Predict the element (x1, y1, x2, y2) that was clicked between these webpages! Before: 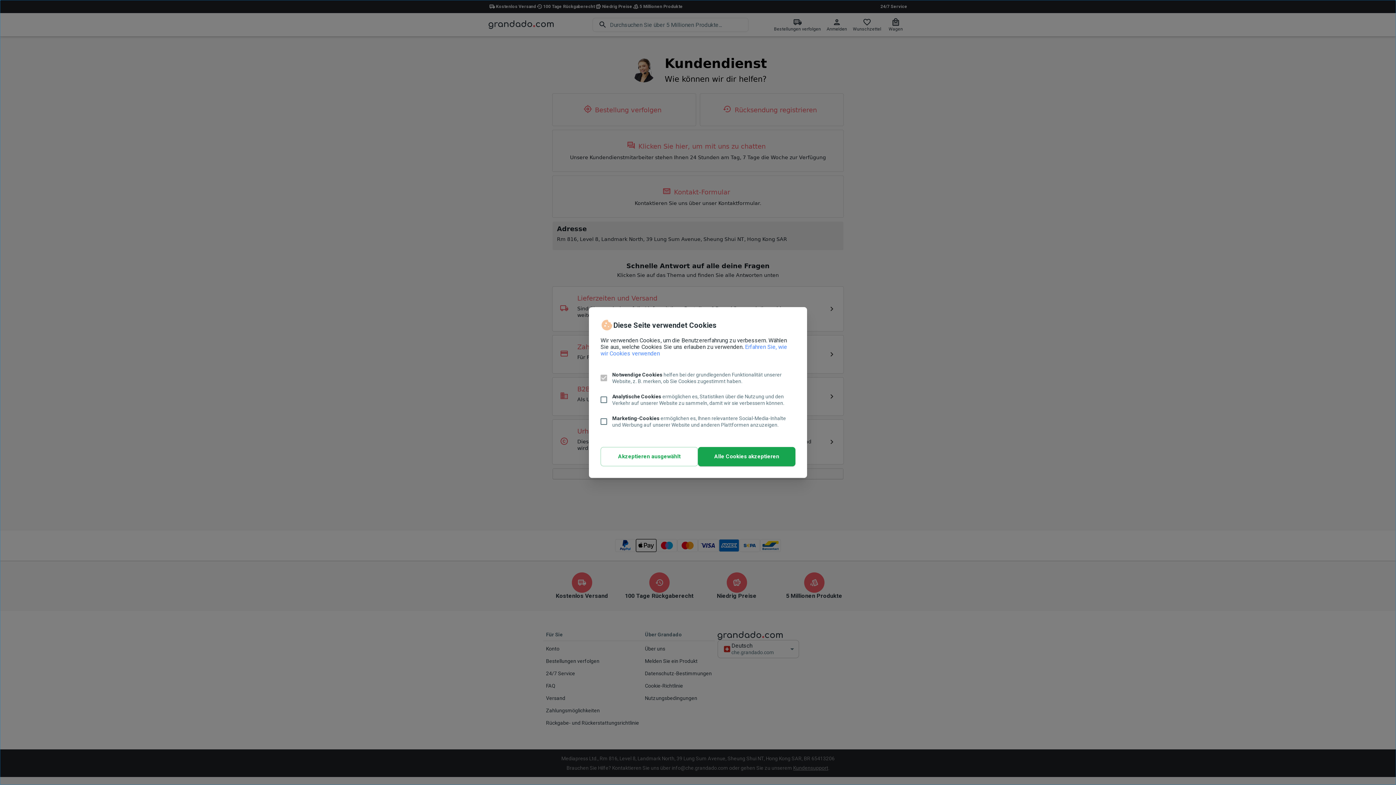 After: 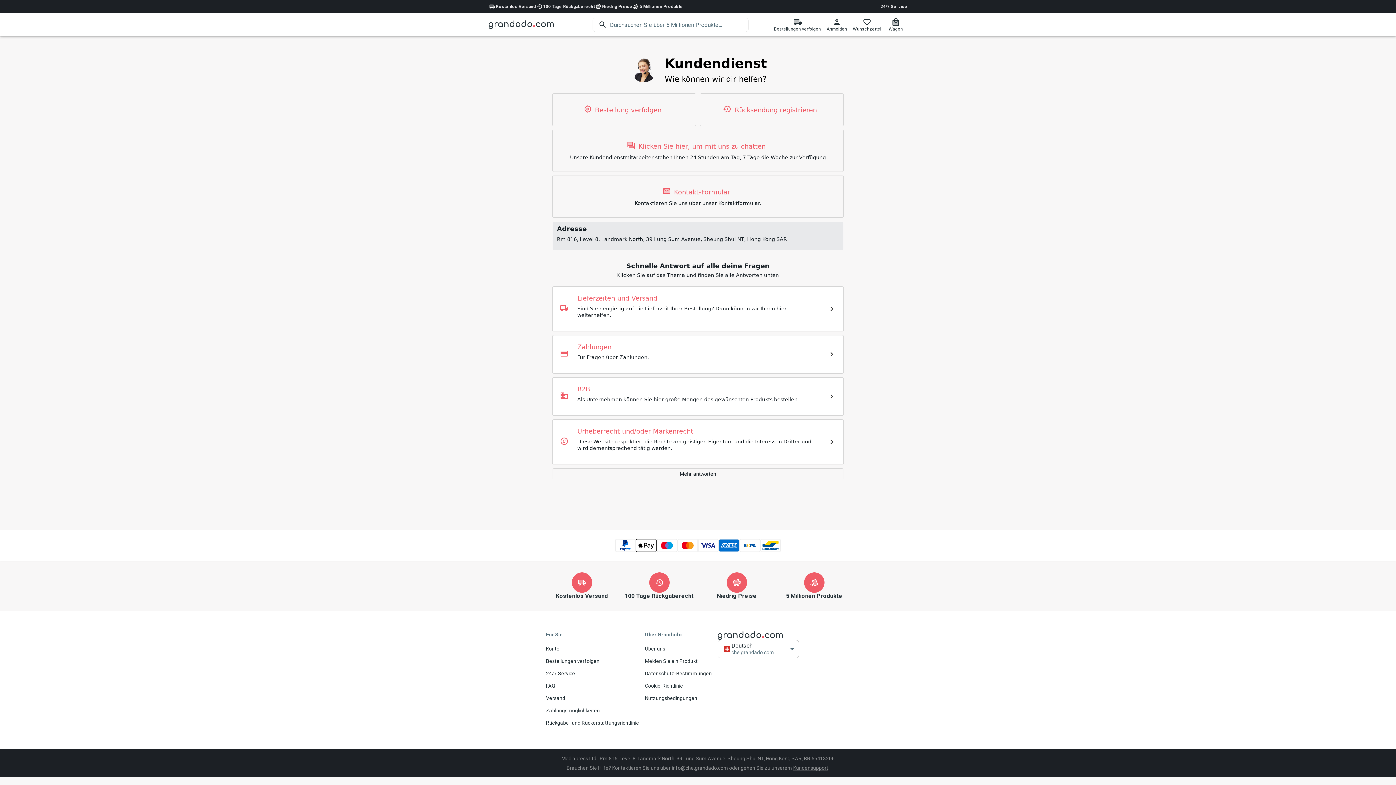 Action: bbox: (698, 447, 795, 466) label: Alle Cookies akzeptieren